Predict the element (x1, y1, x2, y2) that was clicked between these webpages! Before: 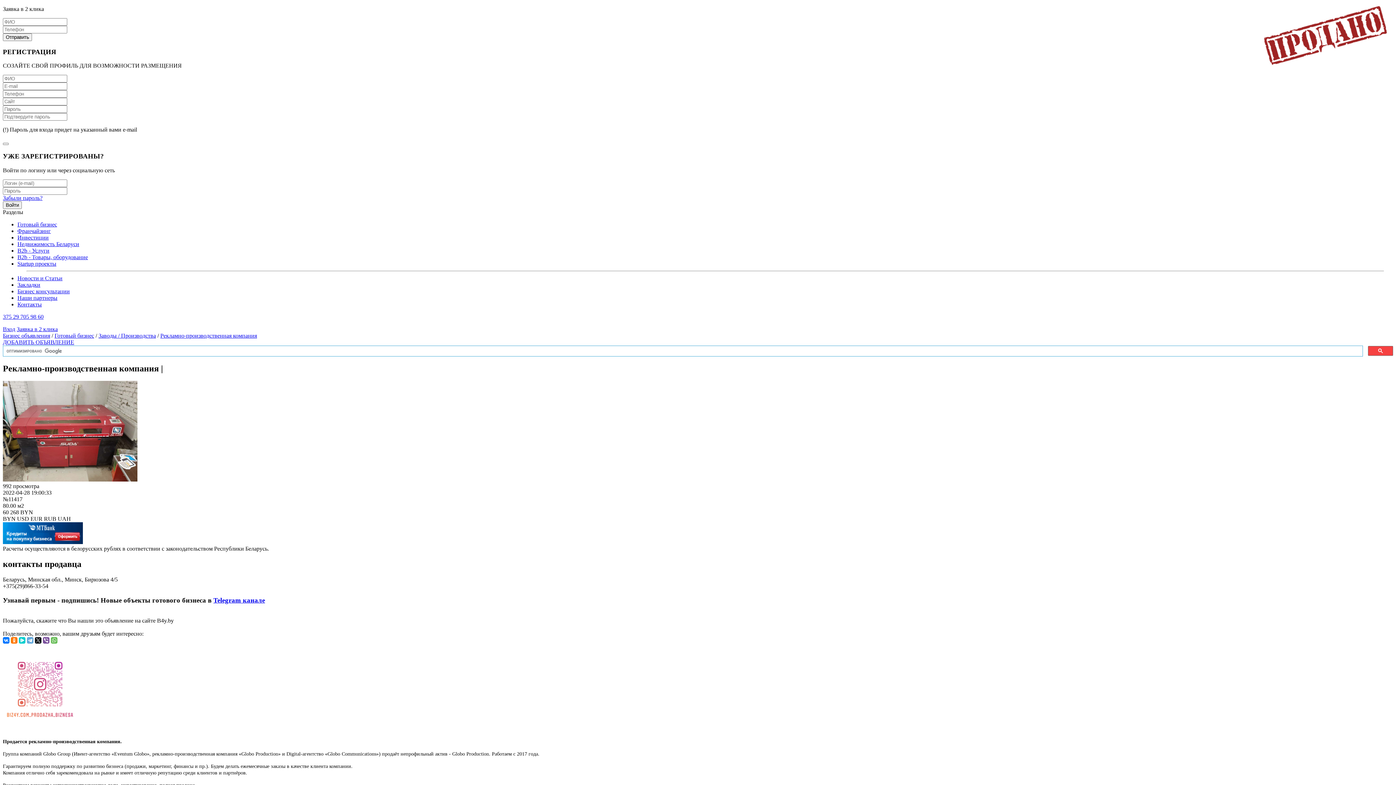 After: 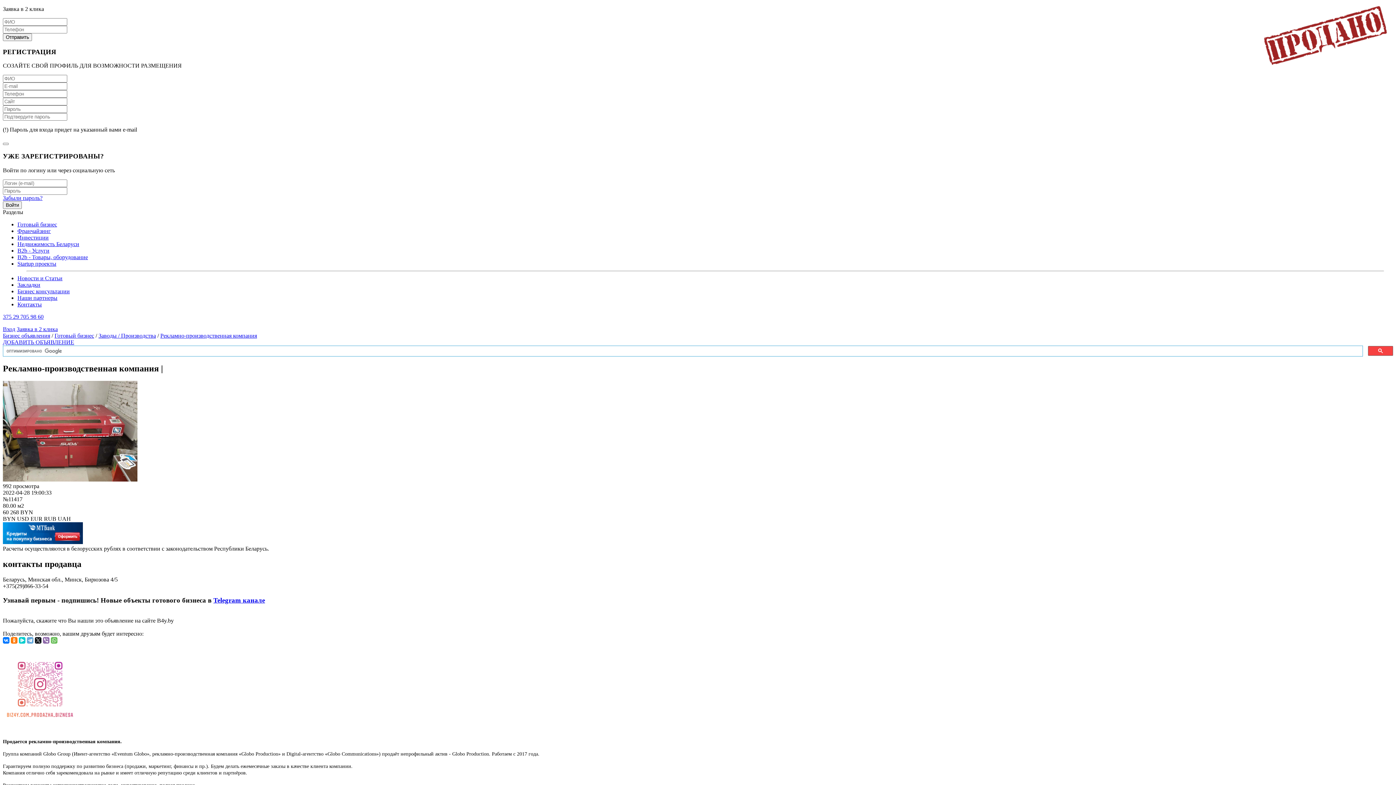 Action: bbox: (42, 637, 49, 644)